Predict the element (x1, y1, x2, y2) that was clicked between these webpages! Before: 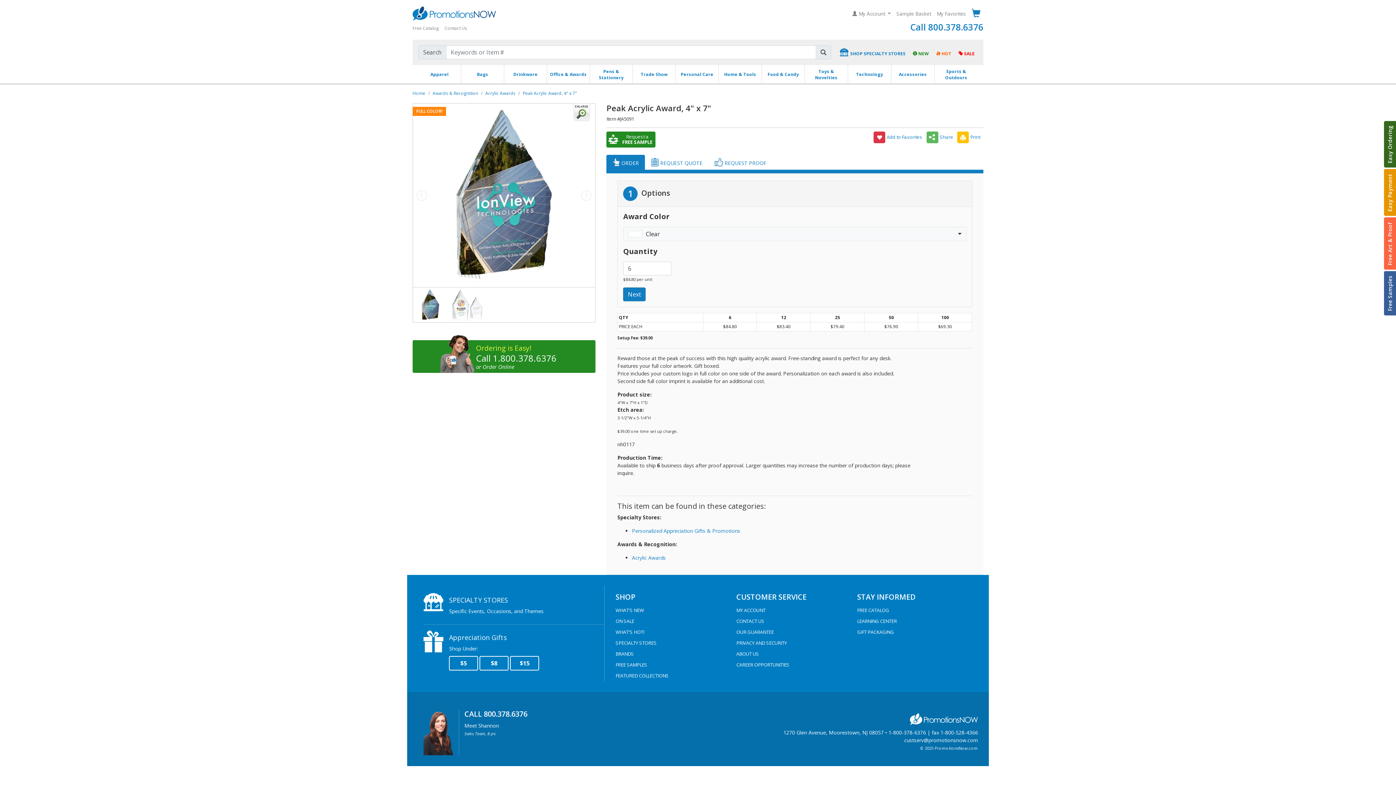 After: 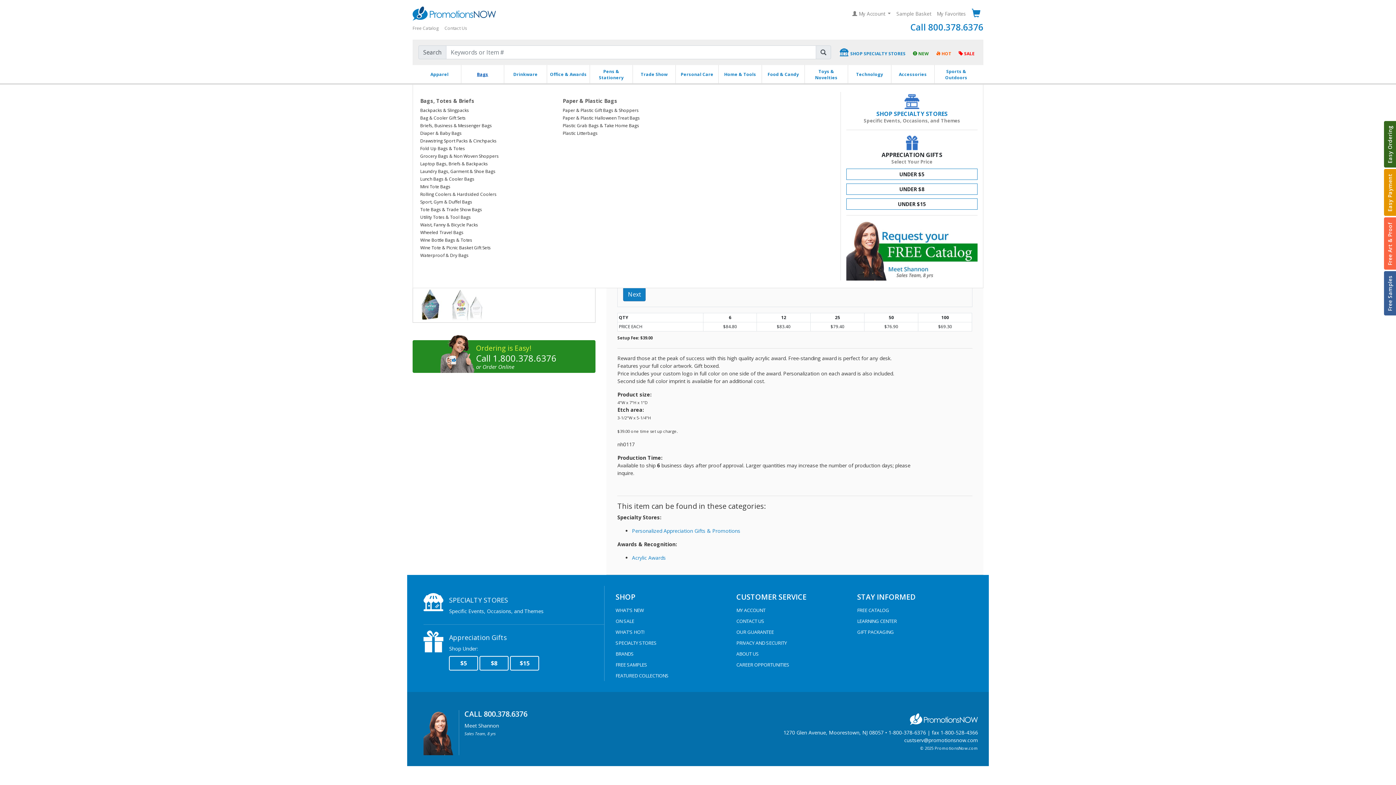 Action: label: Bags bbox: (477, 71, 488, 77)